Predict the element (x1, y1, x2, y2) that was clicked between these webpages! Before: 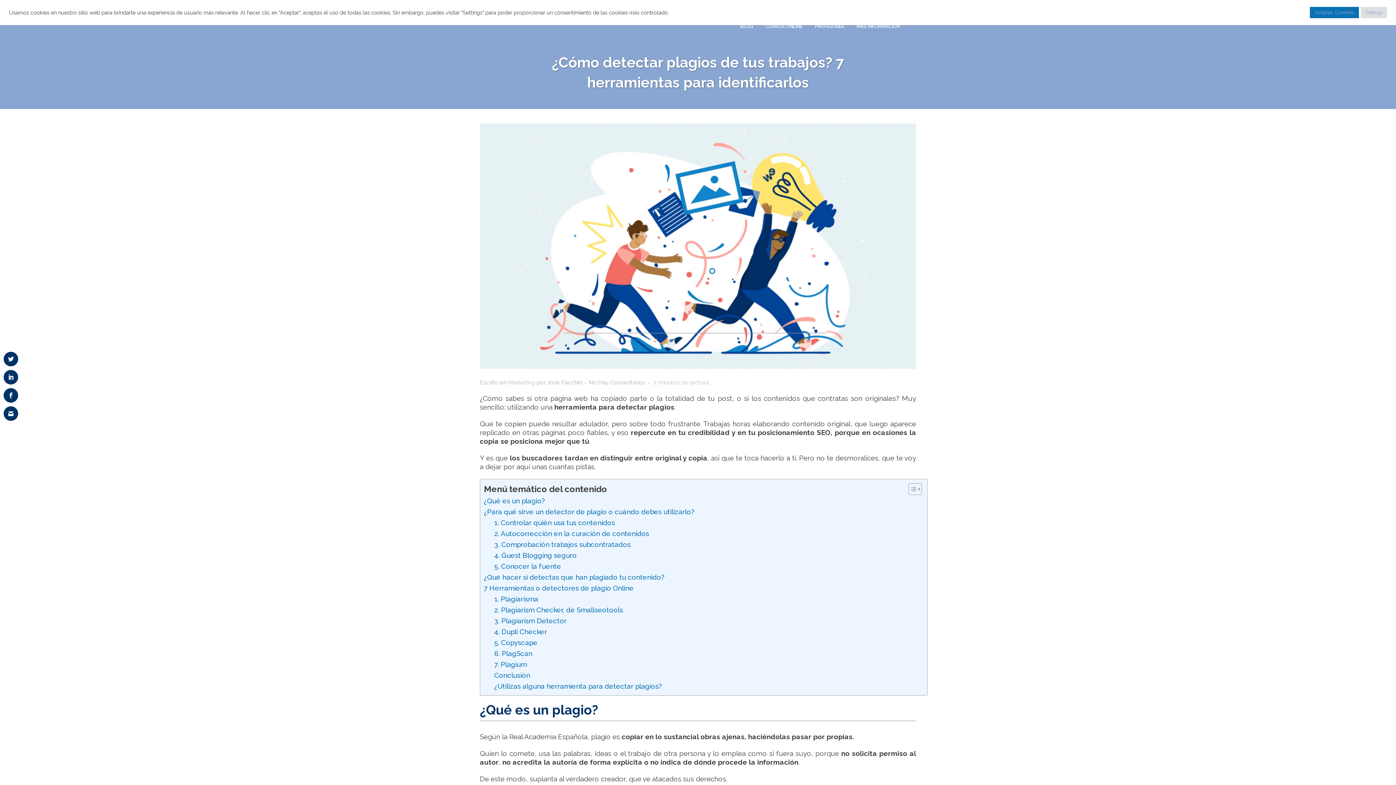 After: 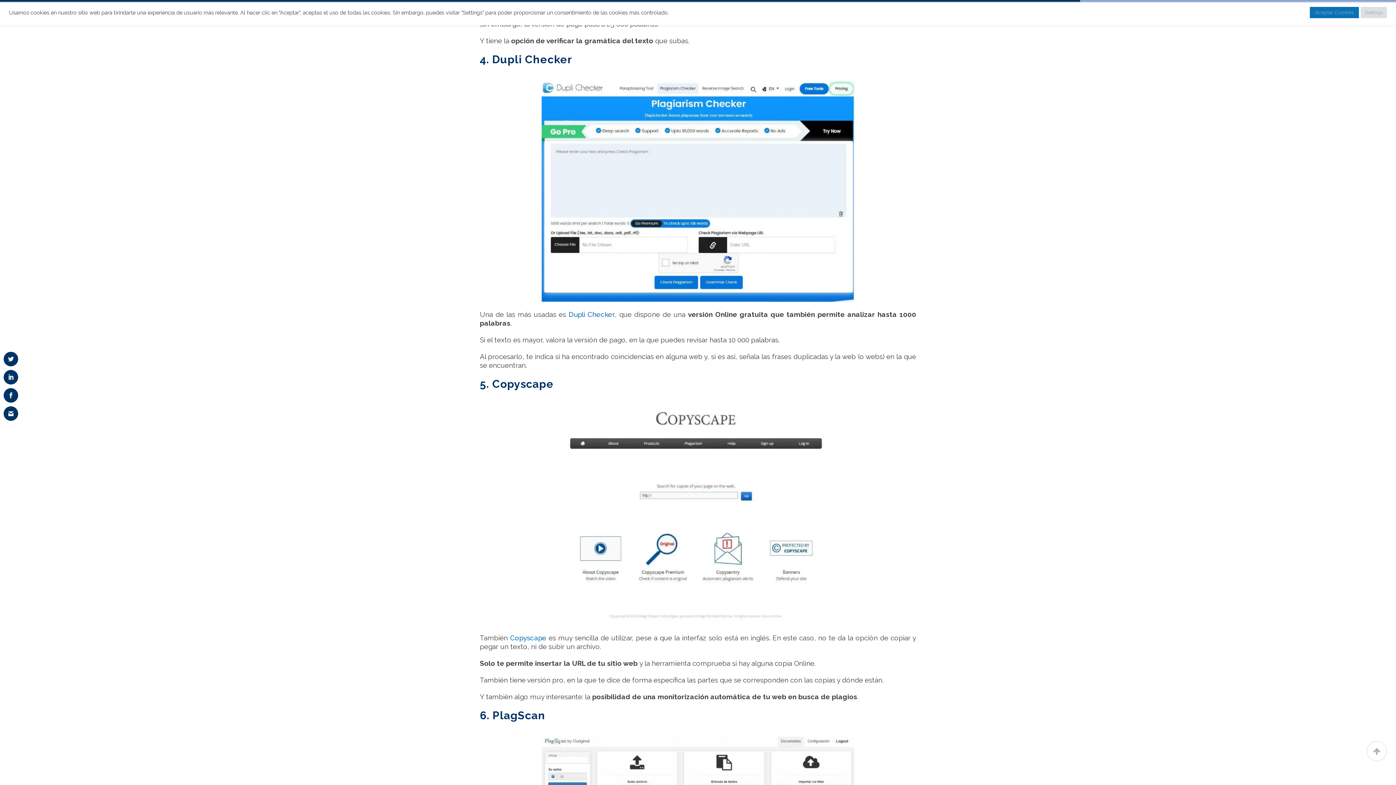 Action: label: 4. Dupli Checker bbox: (494, 626, 547, 637)